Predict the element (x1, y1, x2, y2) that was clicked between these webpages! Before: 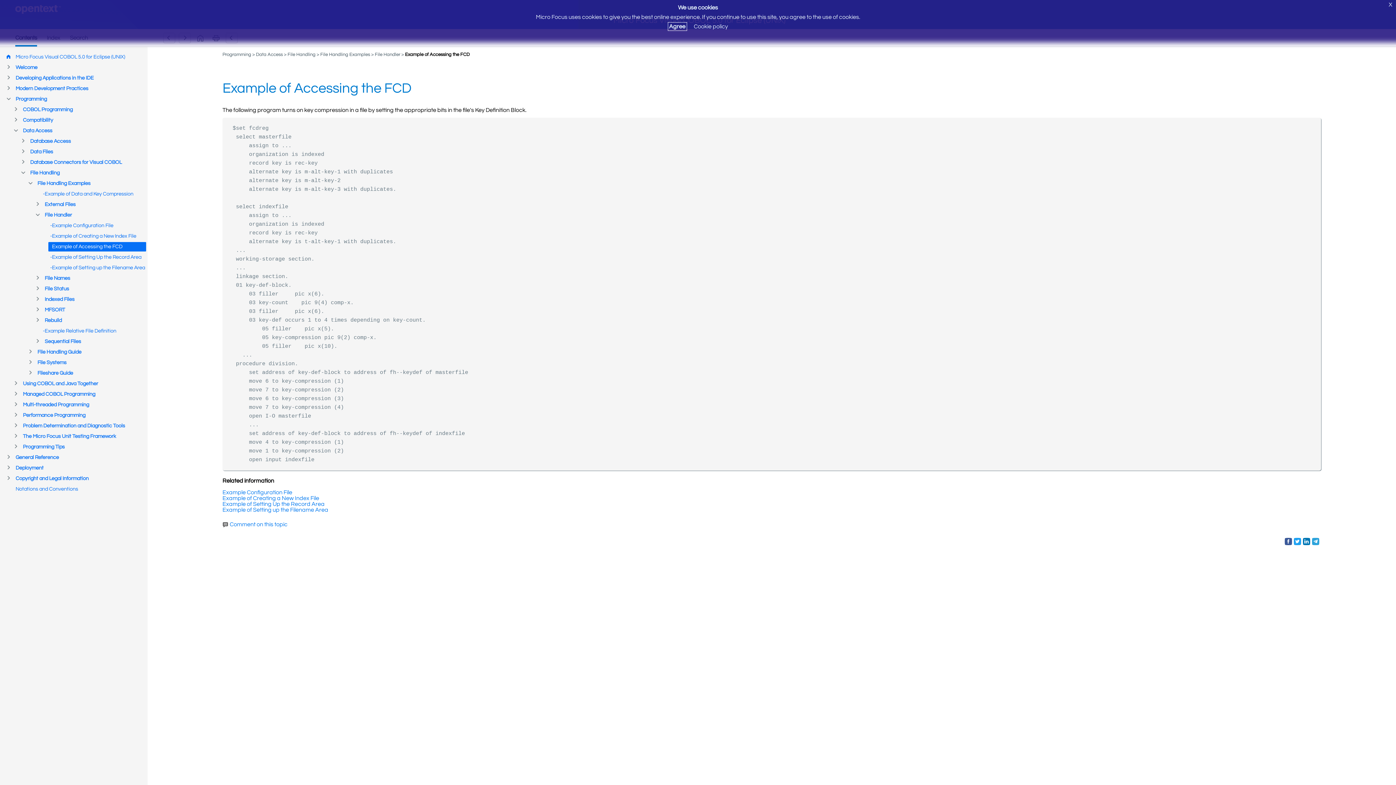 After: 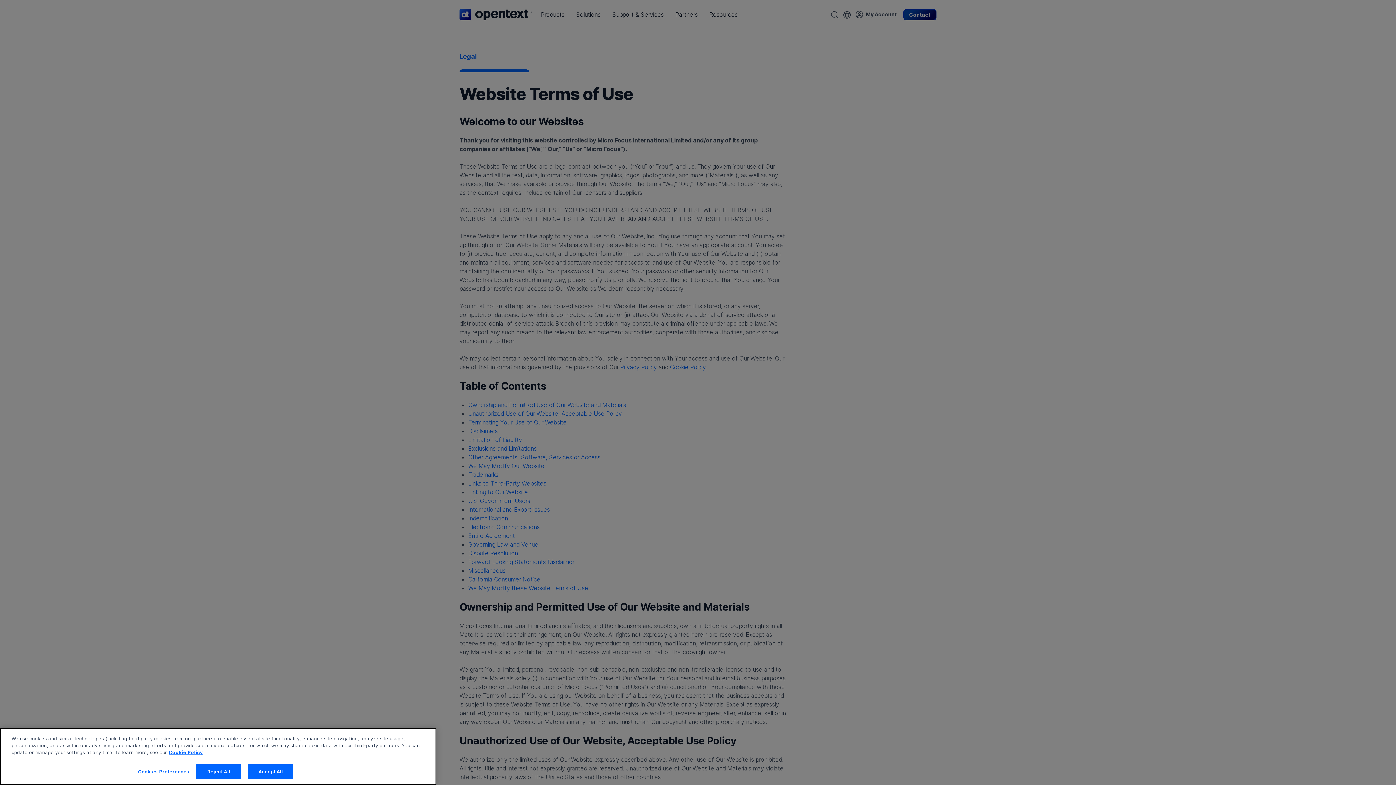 Action: bbox: (694, 23, 728, 29) label: Cookie policy